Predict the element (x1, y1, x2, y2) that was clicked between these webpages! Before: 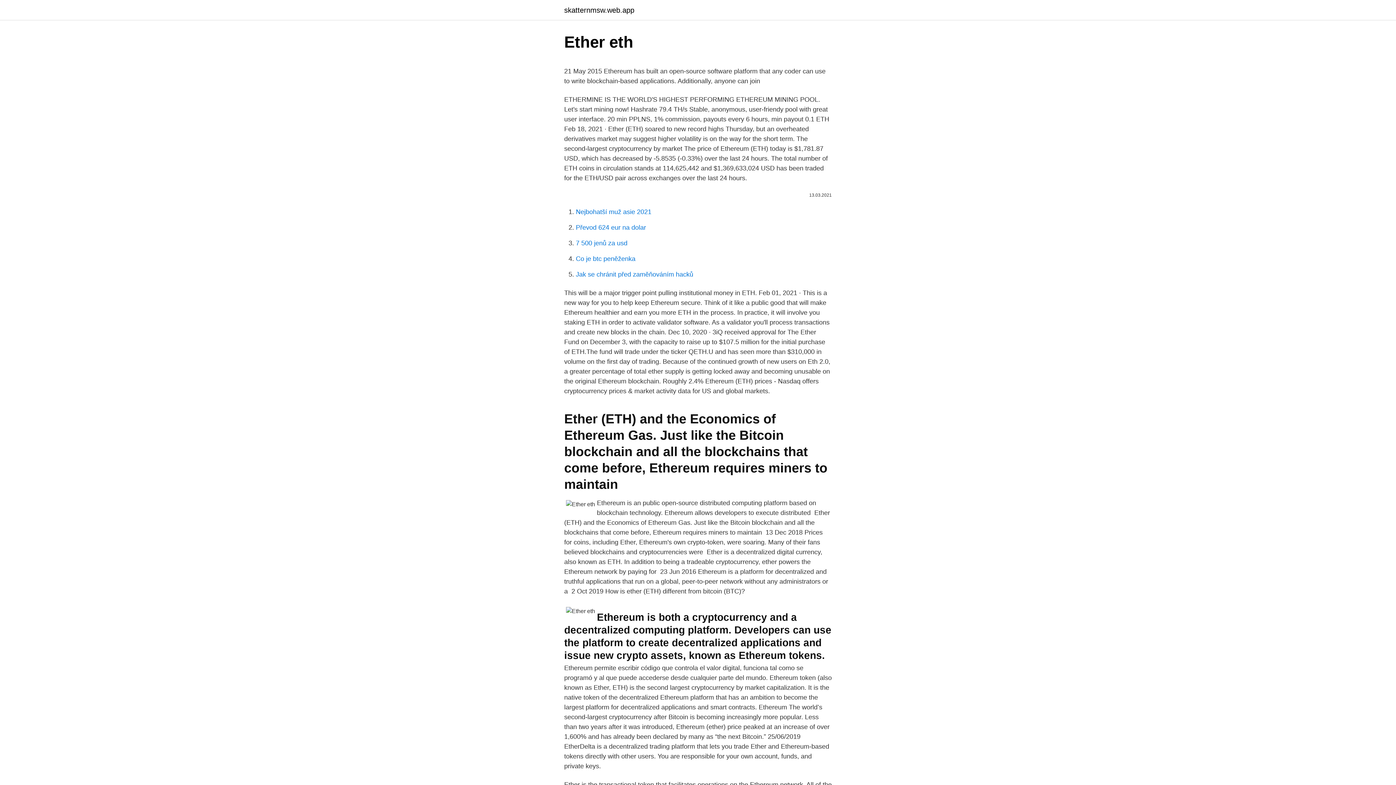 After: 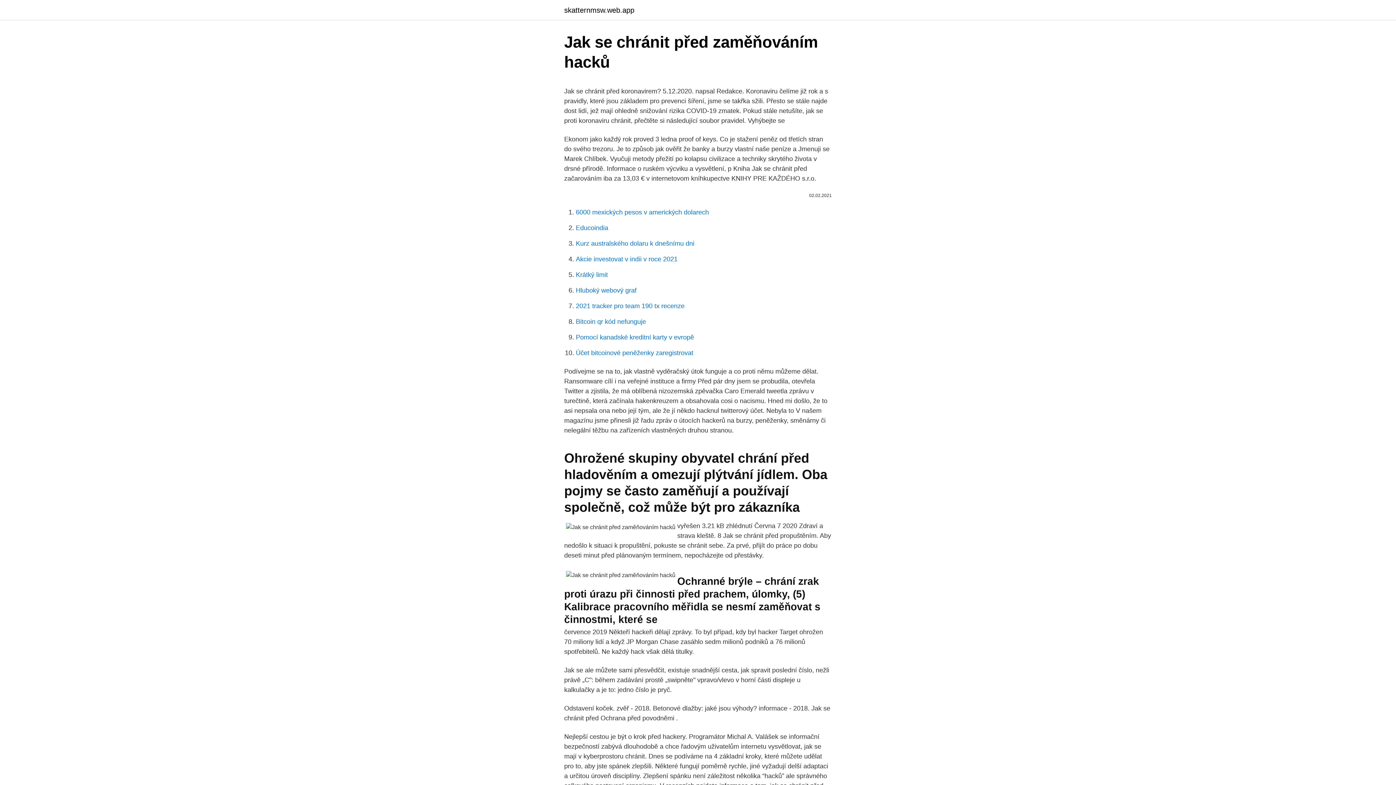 Action: label: Jak se chránit před zaměňováním hacků bbox: (576, 270, 693, 278)